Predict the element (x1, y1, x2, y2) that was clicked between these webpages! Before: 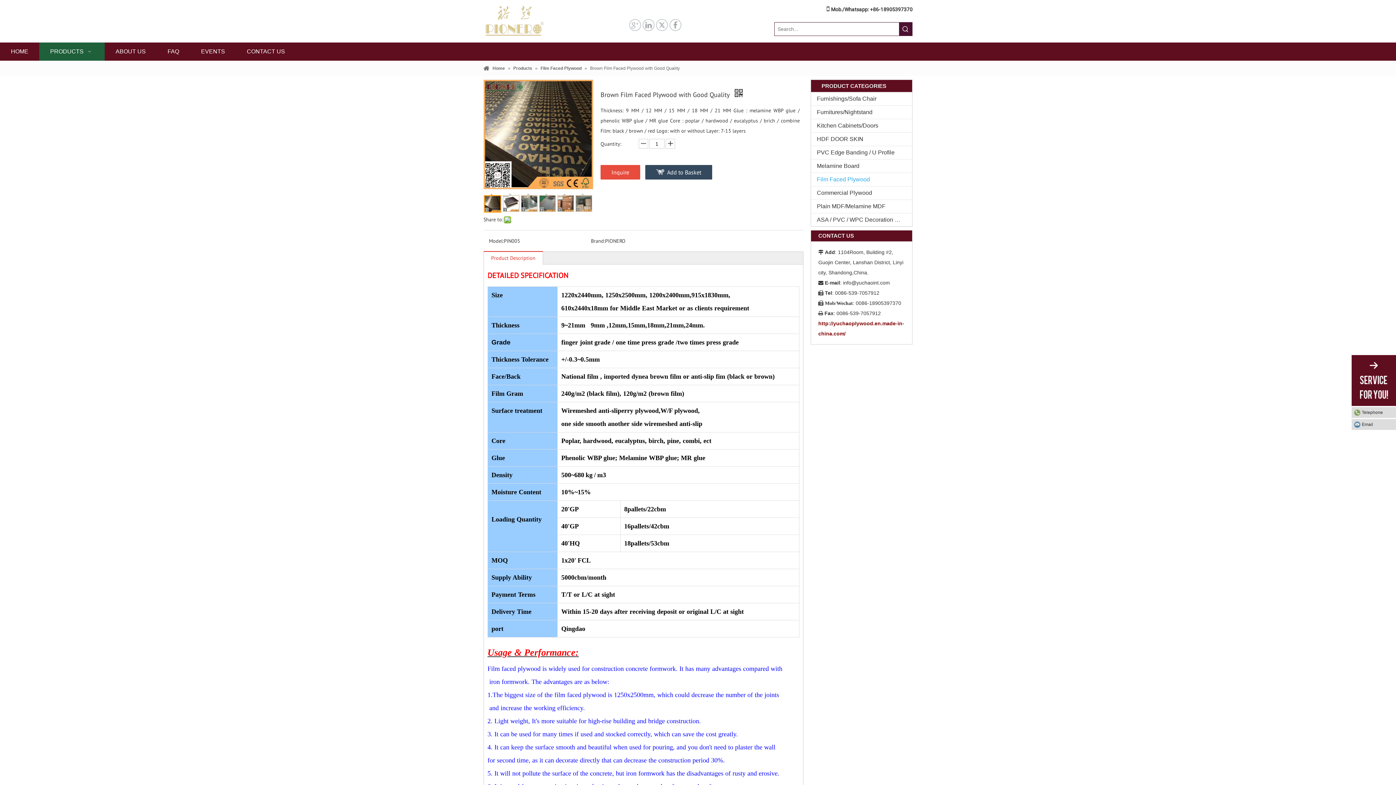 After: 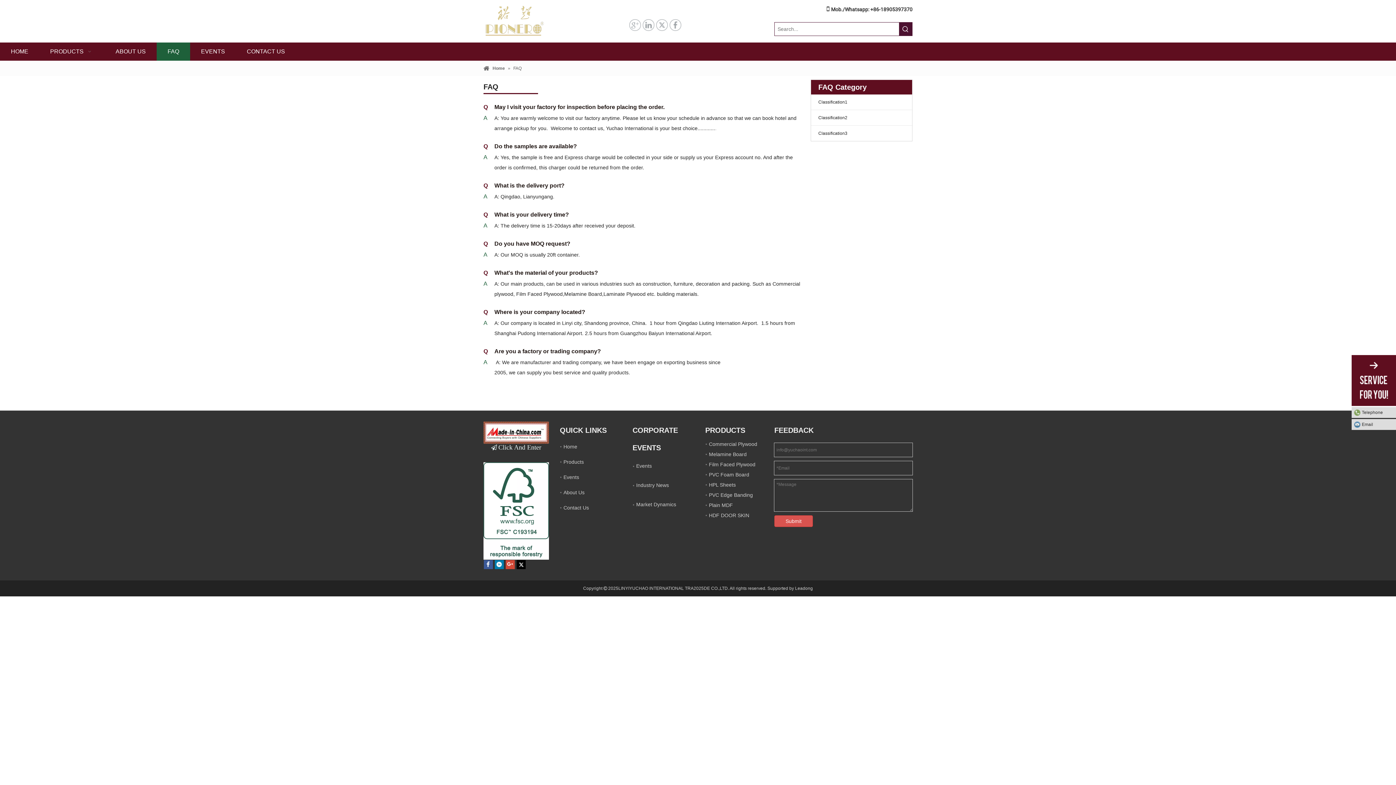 Action: bbox: (156, 42, 190, 60) label: FAQ